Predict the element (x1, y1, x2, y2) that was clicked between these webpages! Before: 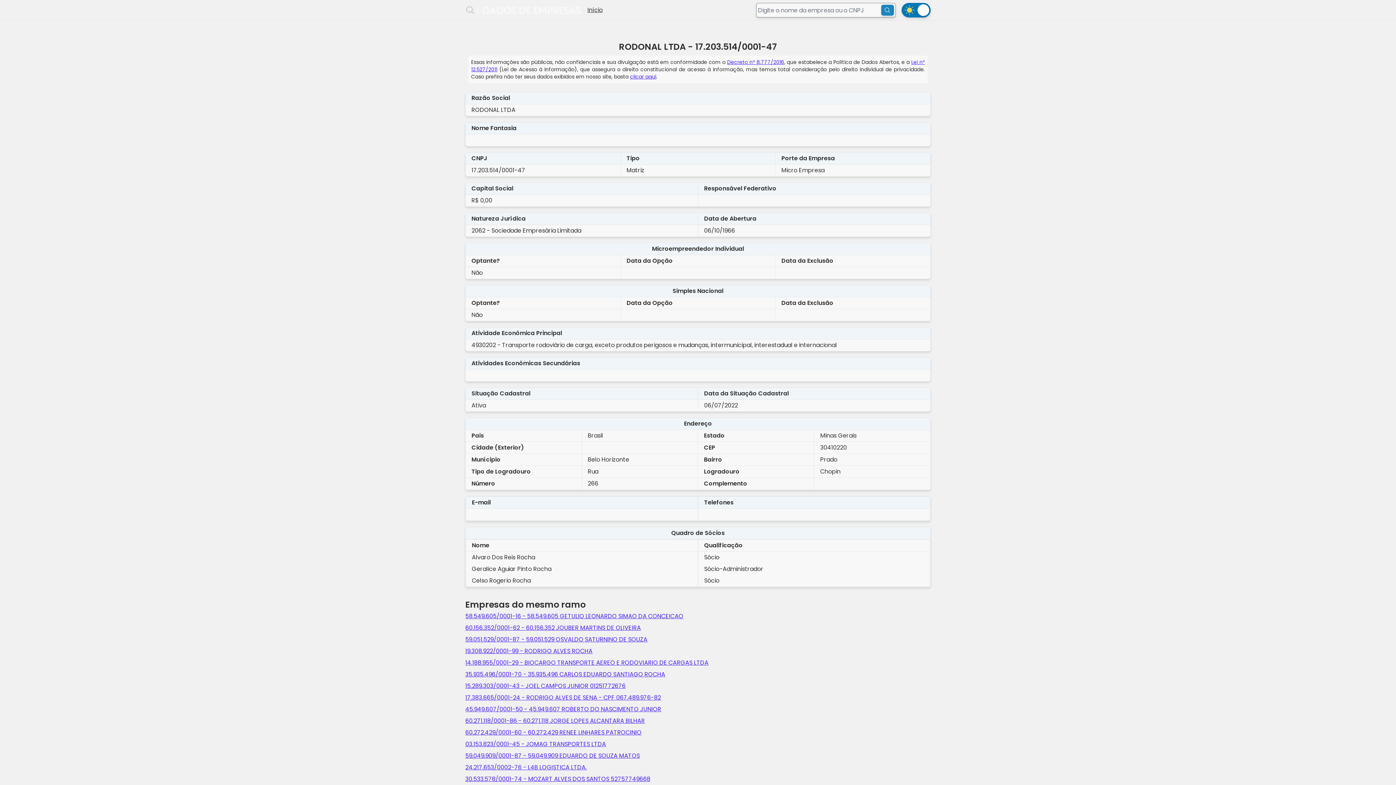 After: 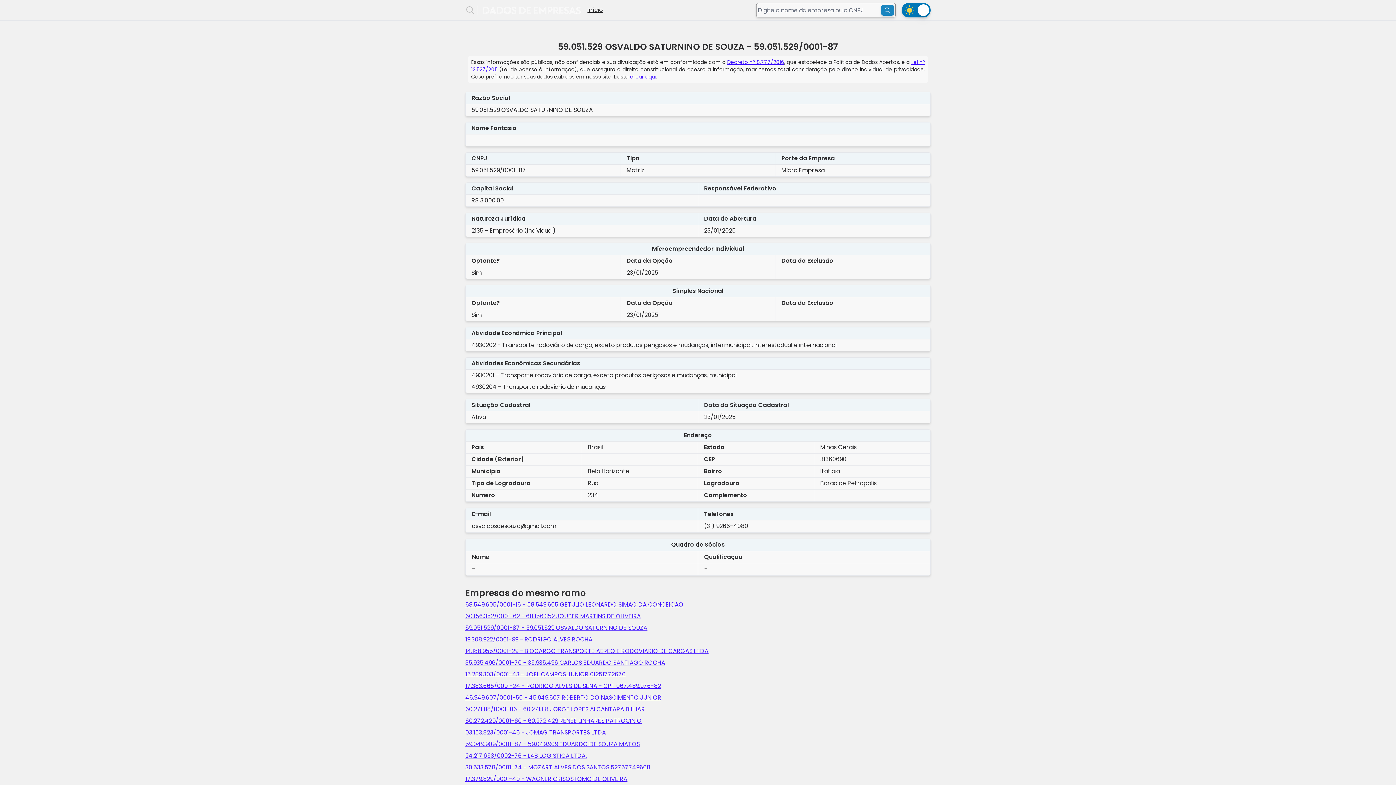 Action: bbox: (465, 634, 930, 645) label: 59.051.529/0001-87 - 59.051.529 OSVALDO SATURNINO DE SOUZA